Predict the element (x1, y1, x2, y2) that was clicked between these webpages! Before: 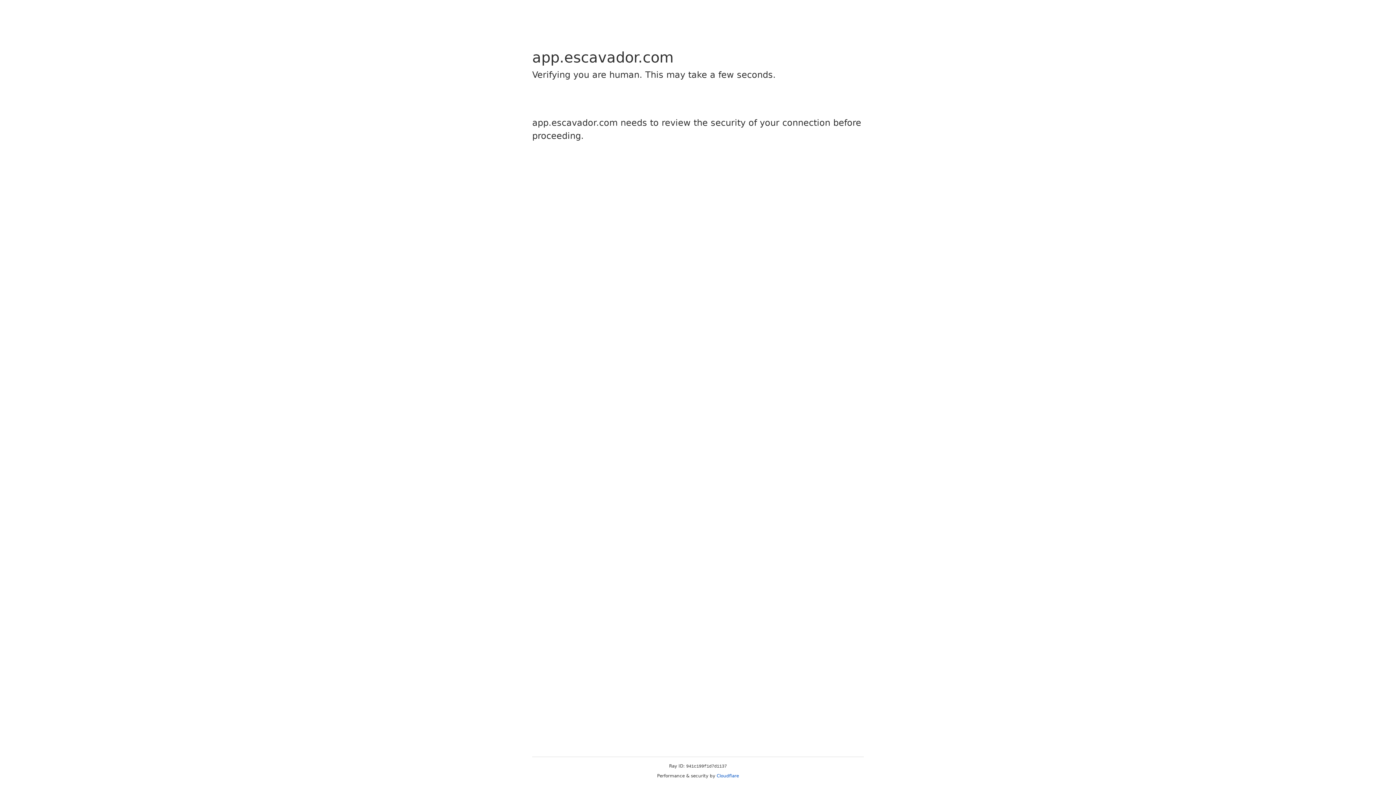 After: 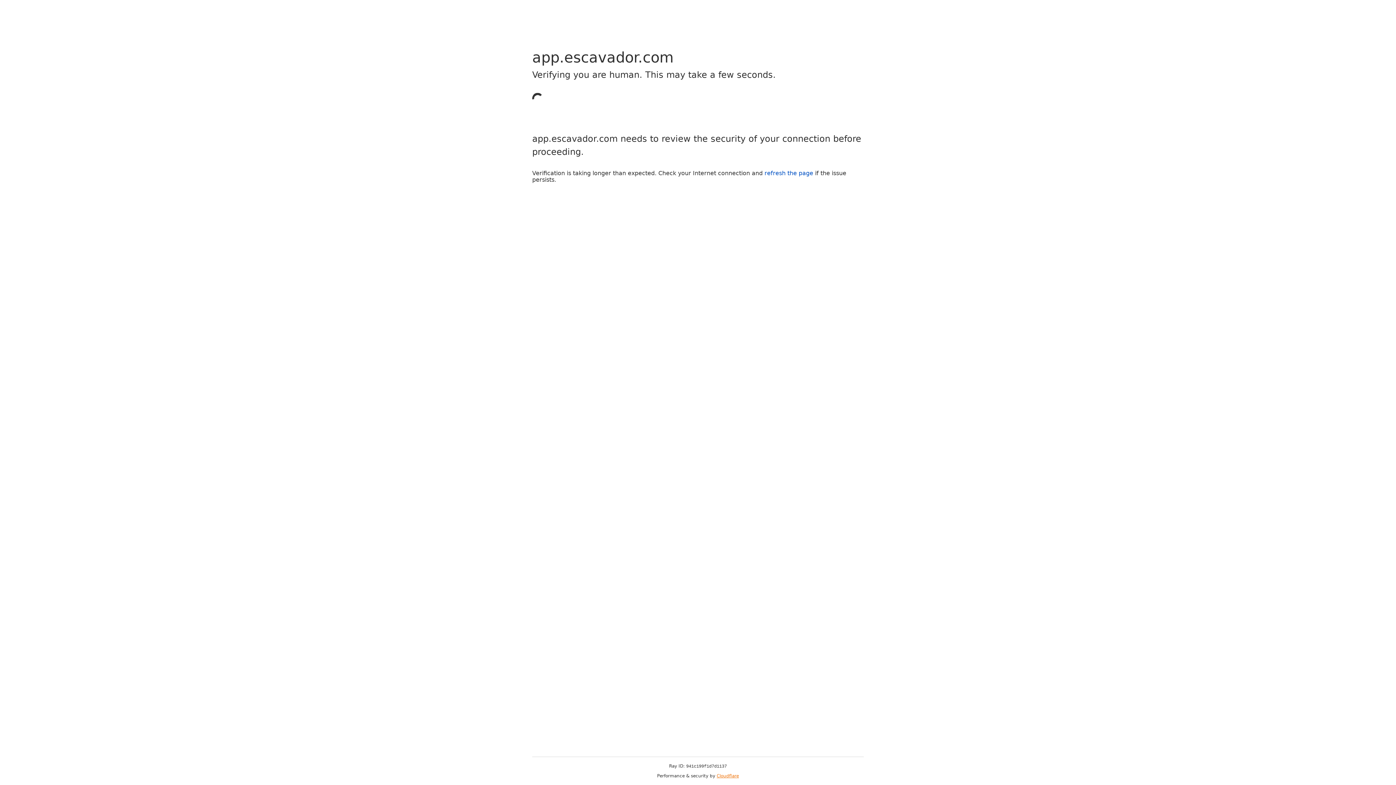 Action: bbox: (716, 773, 739, 778) label: Cloudflare